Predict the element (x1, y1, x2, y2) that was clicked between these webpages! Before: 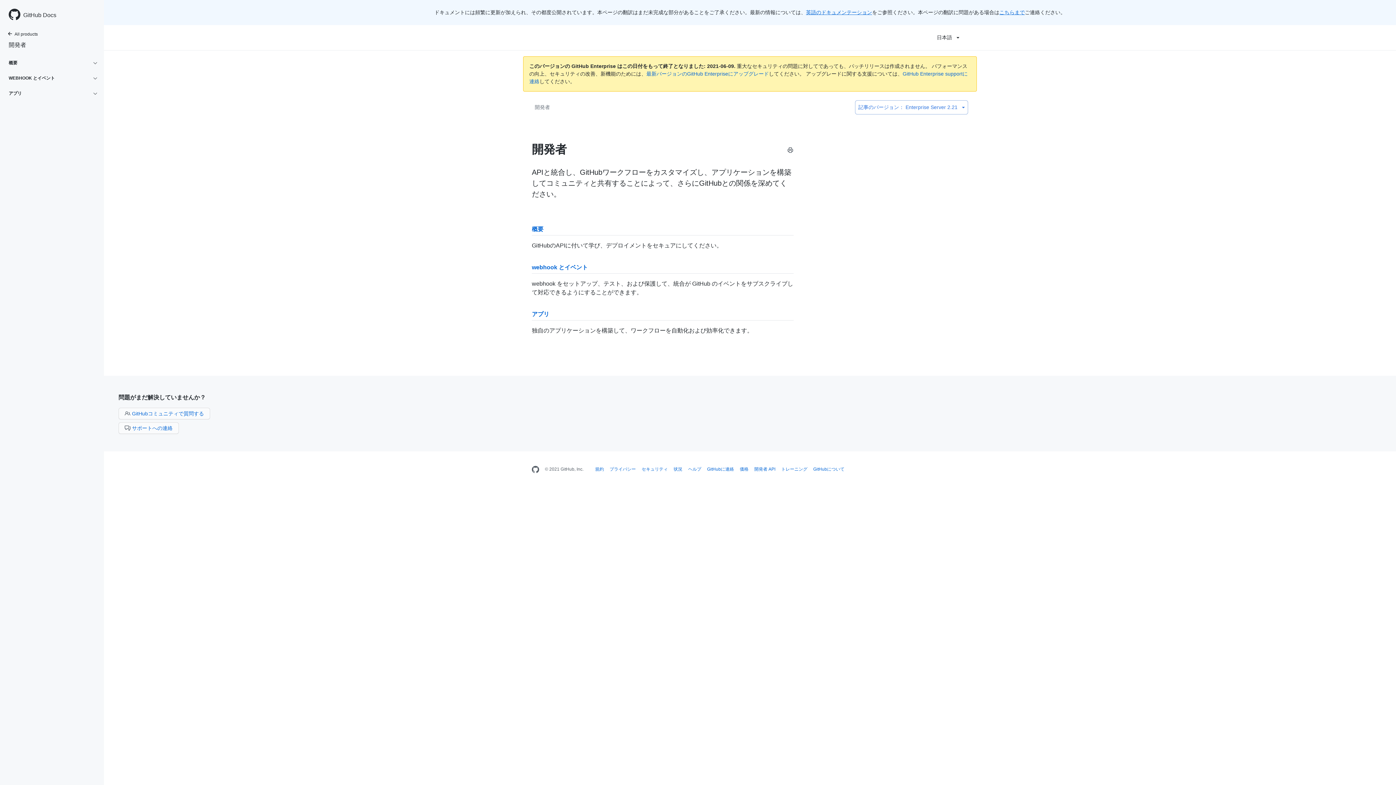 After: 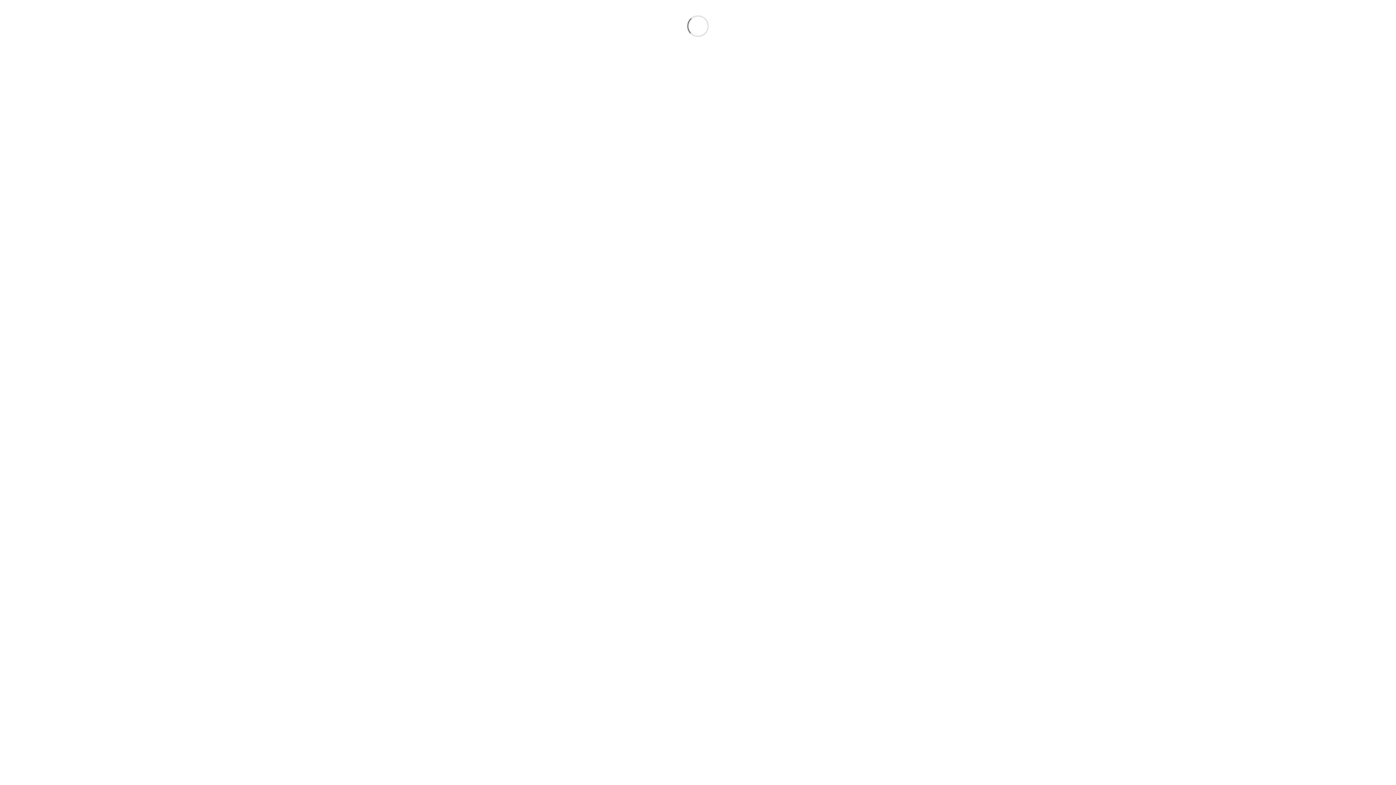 Action: label: こちらまで bbox: (999, 9, 1025, 15)